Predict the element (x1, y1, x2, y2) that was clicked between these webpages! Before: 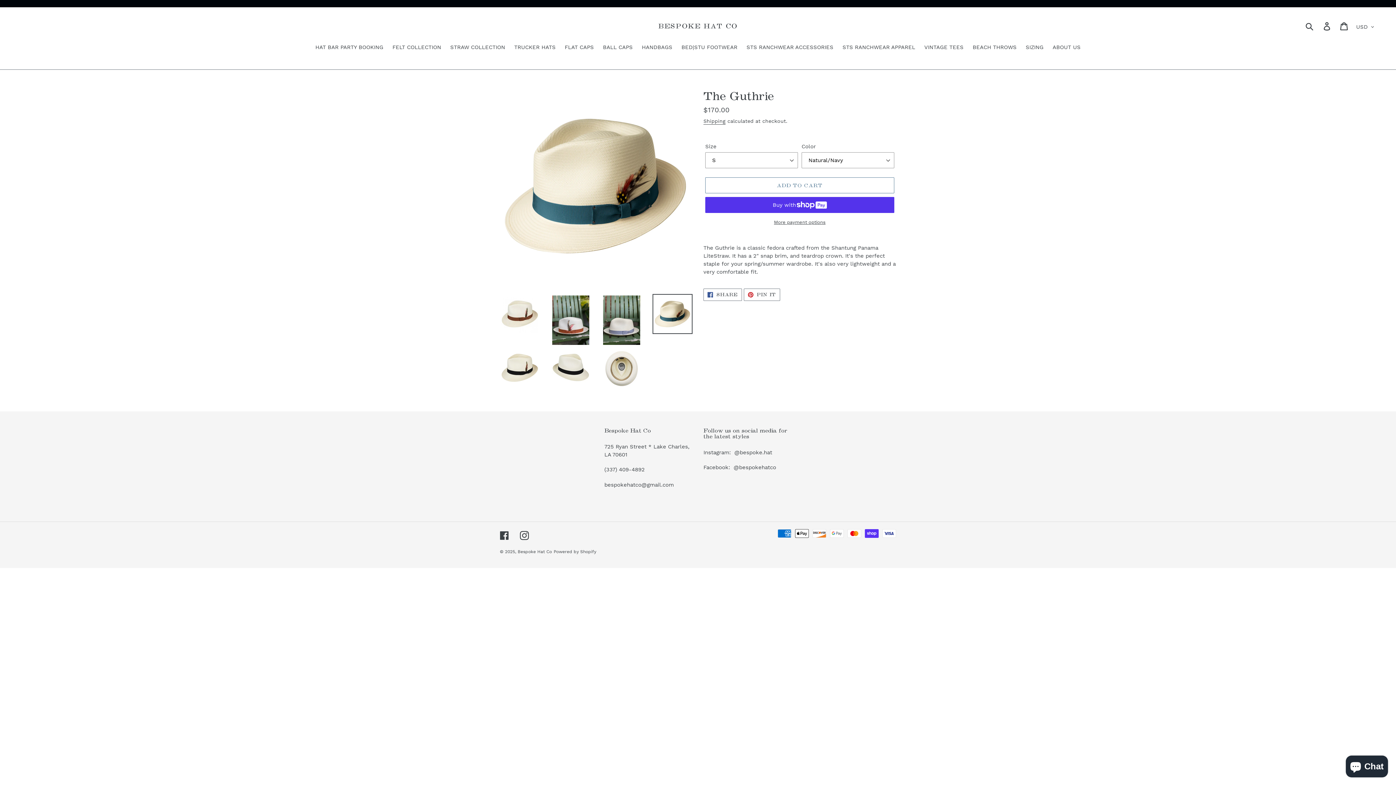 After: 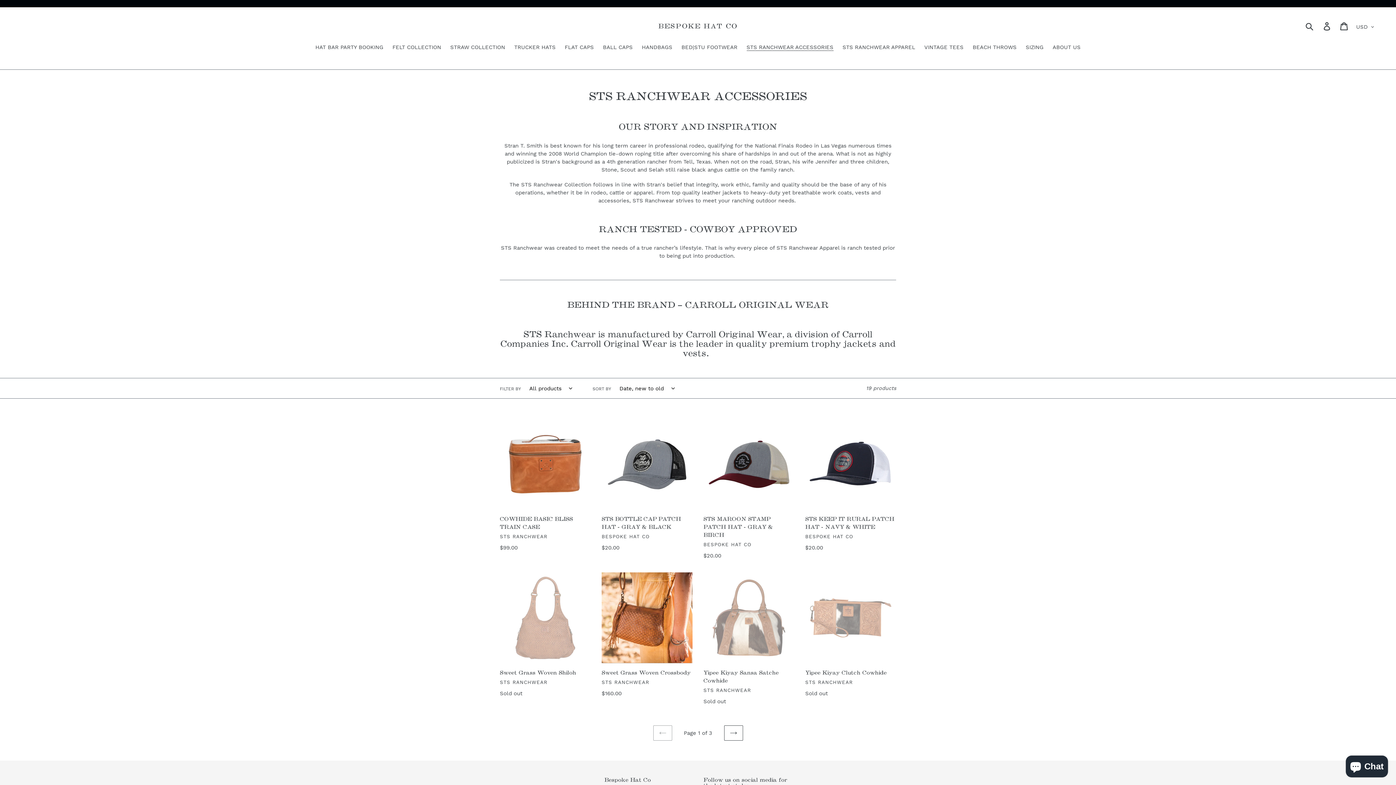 Action: label: STS RANCHWEAR ACCESSORIES bbox: (743, 43, 837, 52)